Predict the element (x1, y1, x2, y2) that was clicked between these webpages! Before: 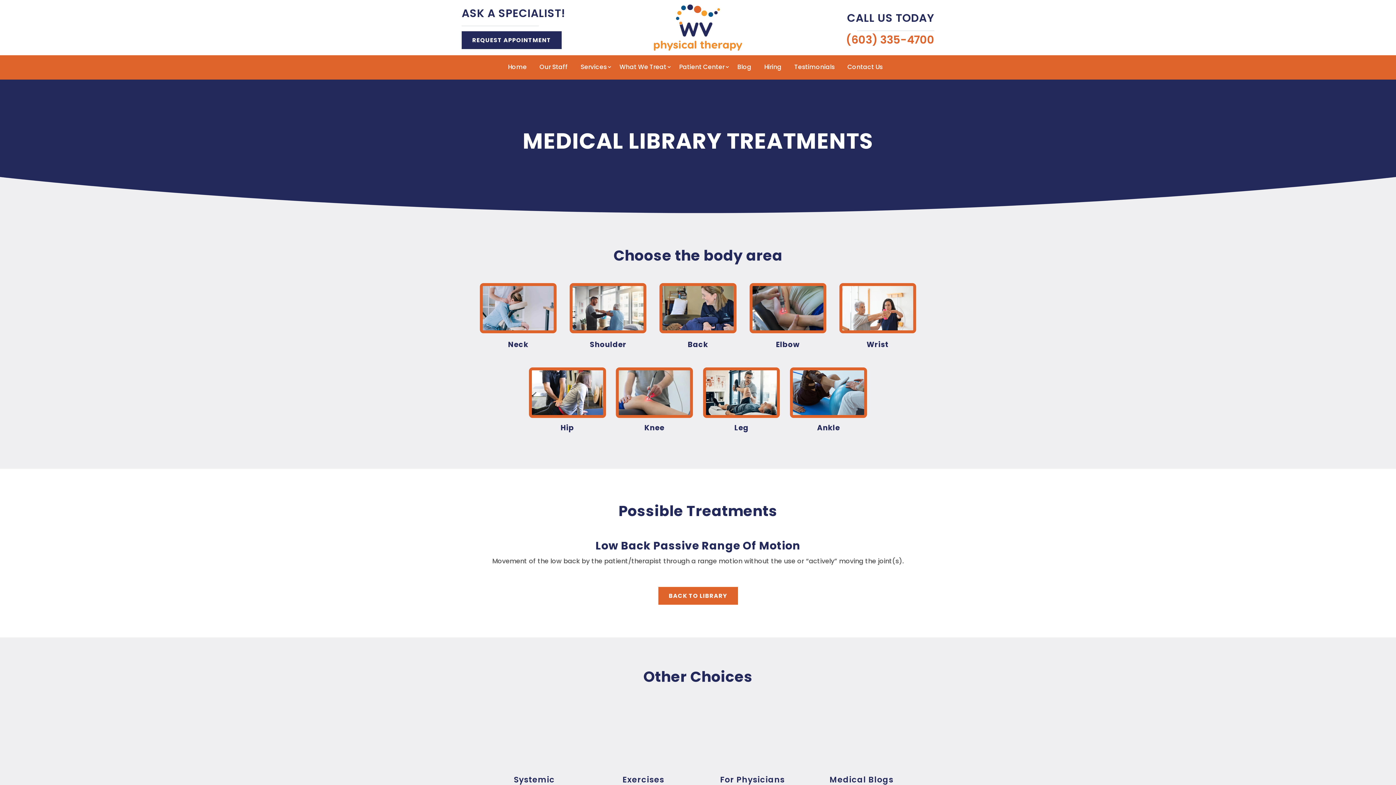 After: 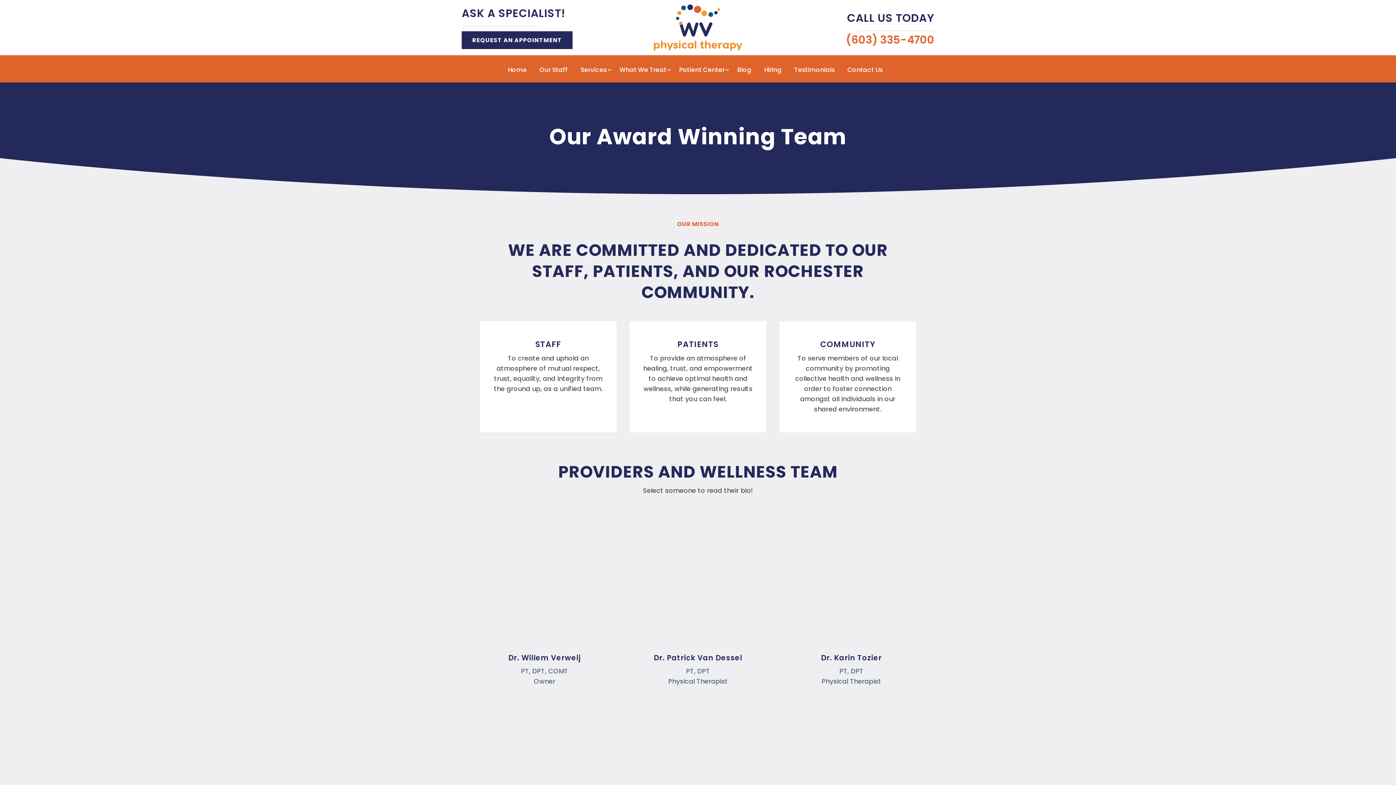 Action: label: Our Staff bbox: (539, 64, 573, 72)